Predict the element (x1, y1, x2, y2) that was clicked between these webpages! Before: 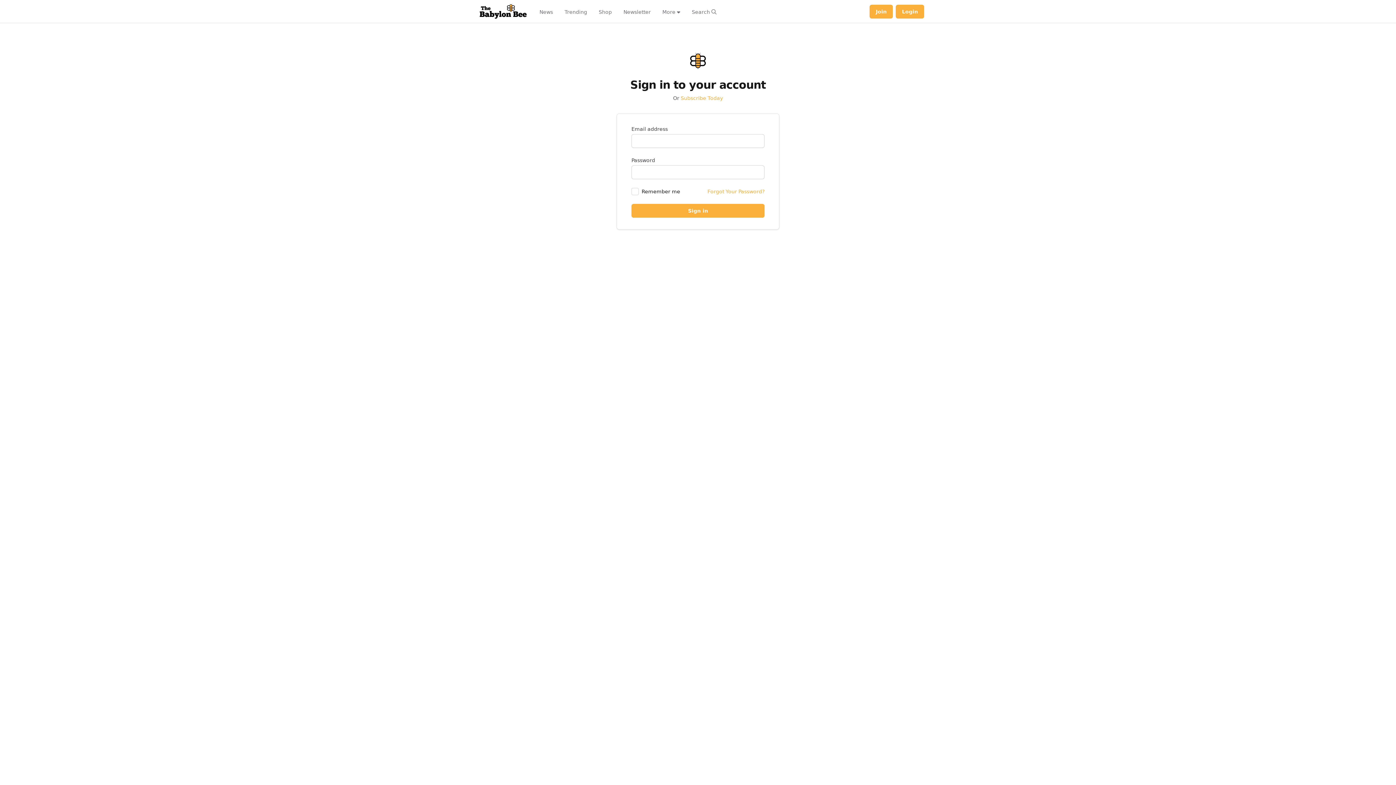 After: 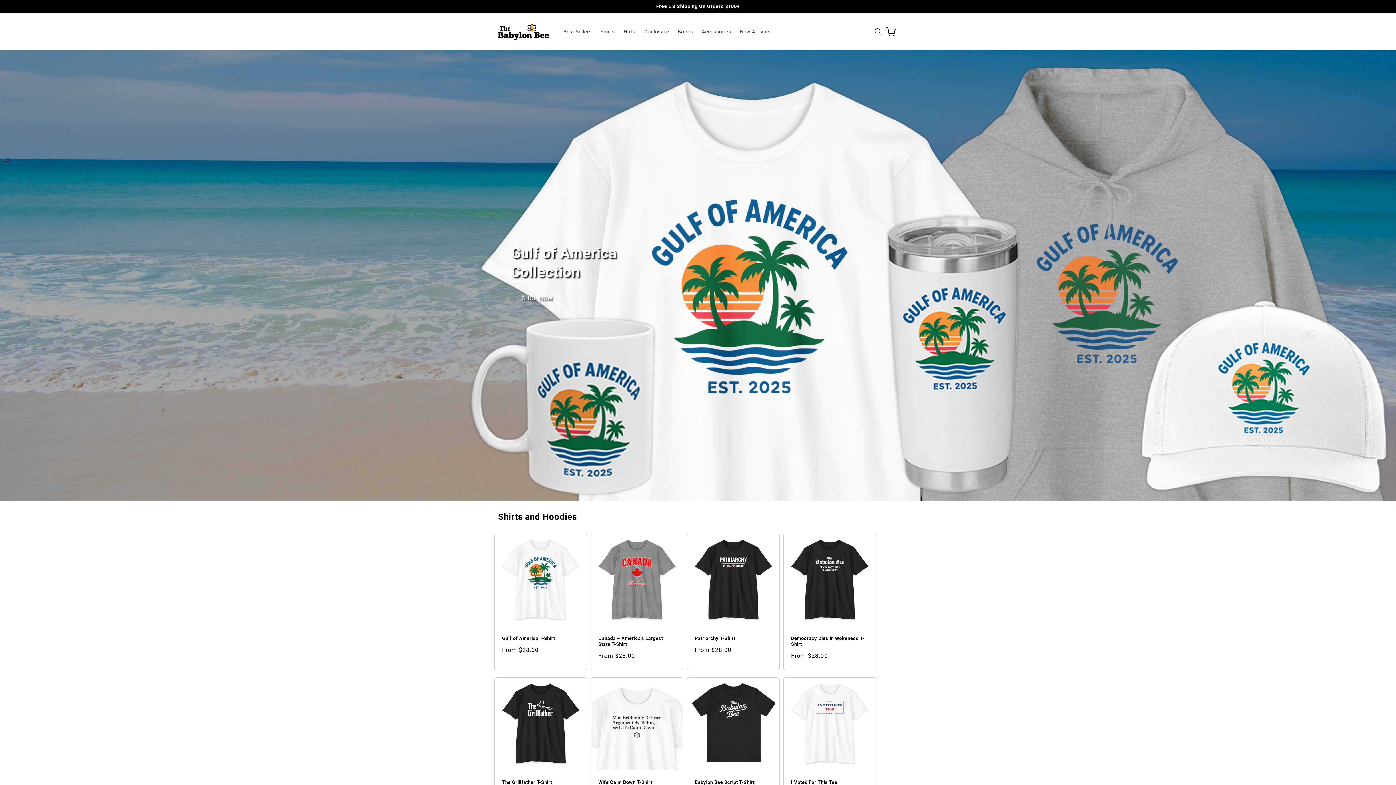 Action: label: Shop bbox: (597, 0, 613, 23)